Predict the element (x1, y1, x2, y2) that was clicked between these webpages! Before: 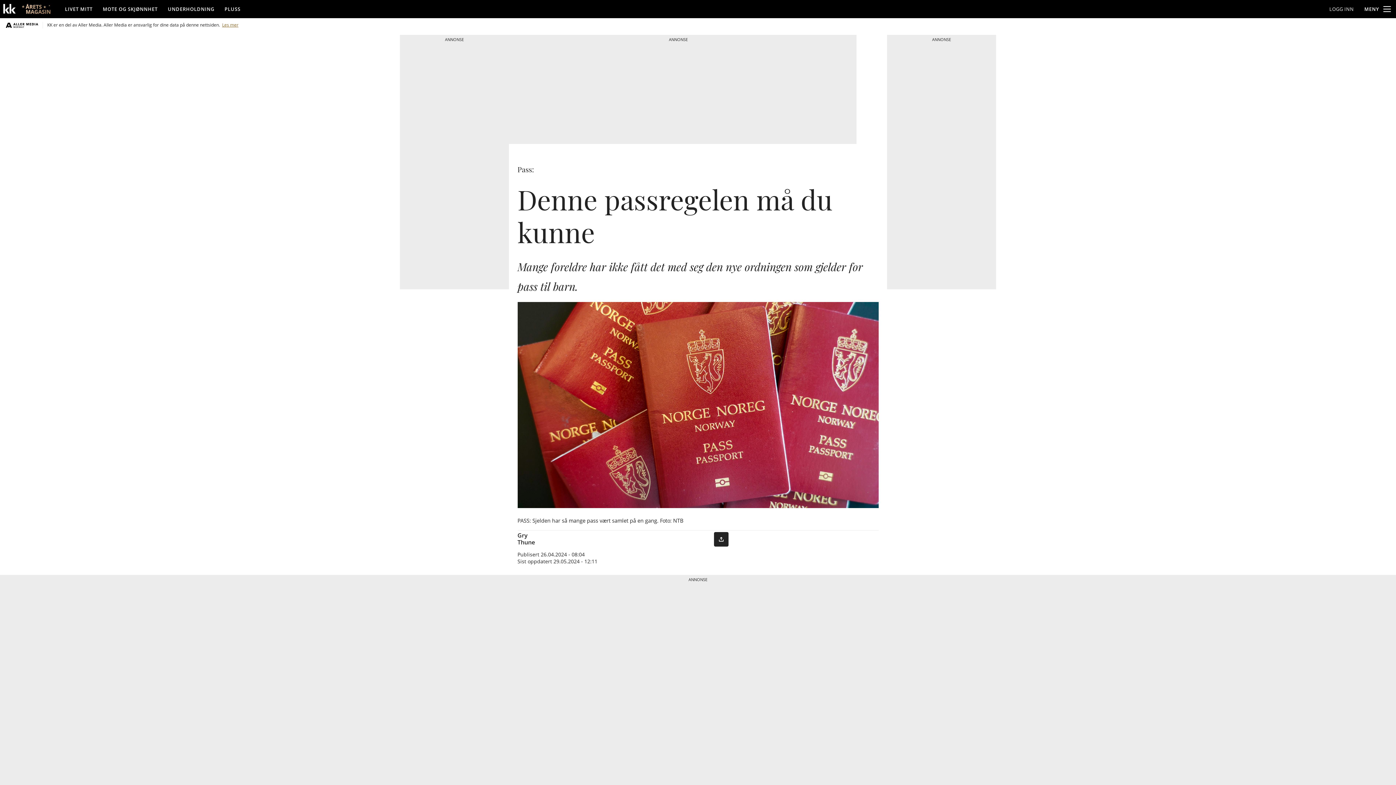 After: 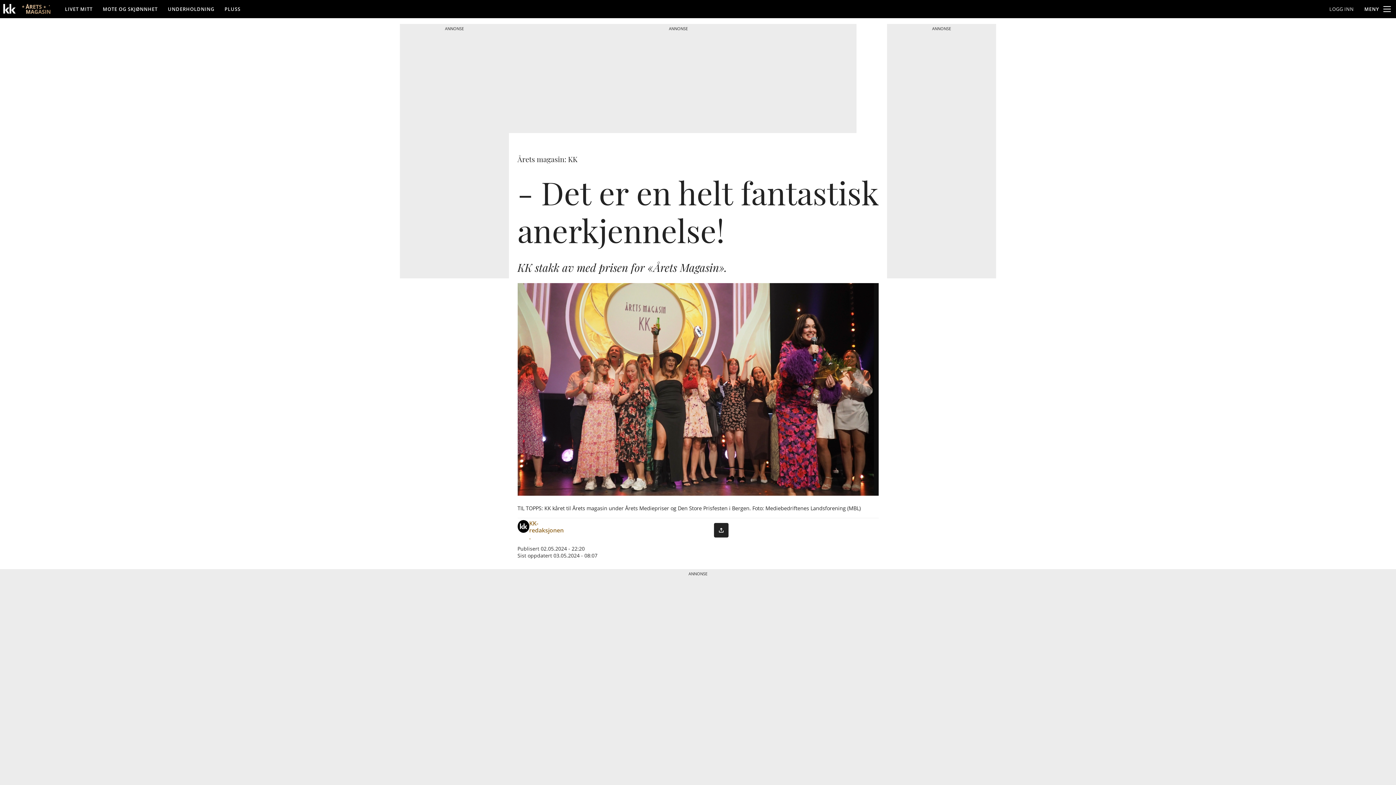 Action: bbox: (18, 4, 59, 14)